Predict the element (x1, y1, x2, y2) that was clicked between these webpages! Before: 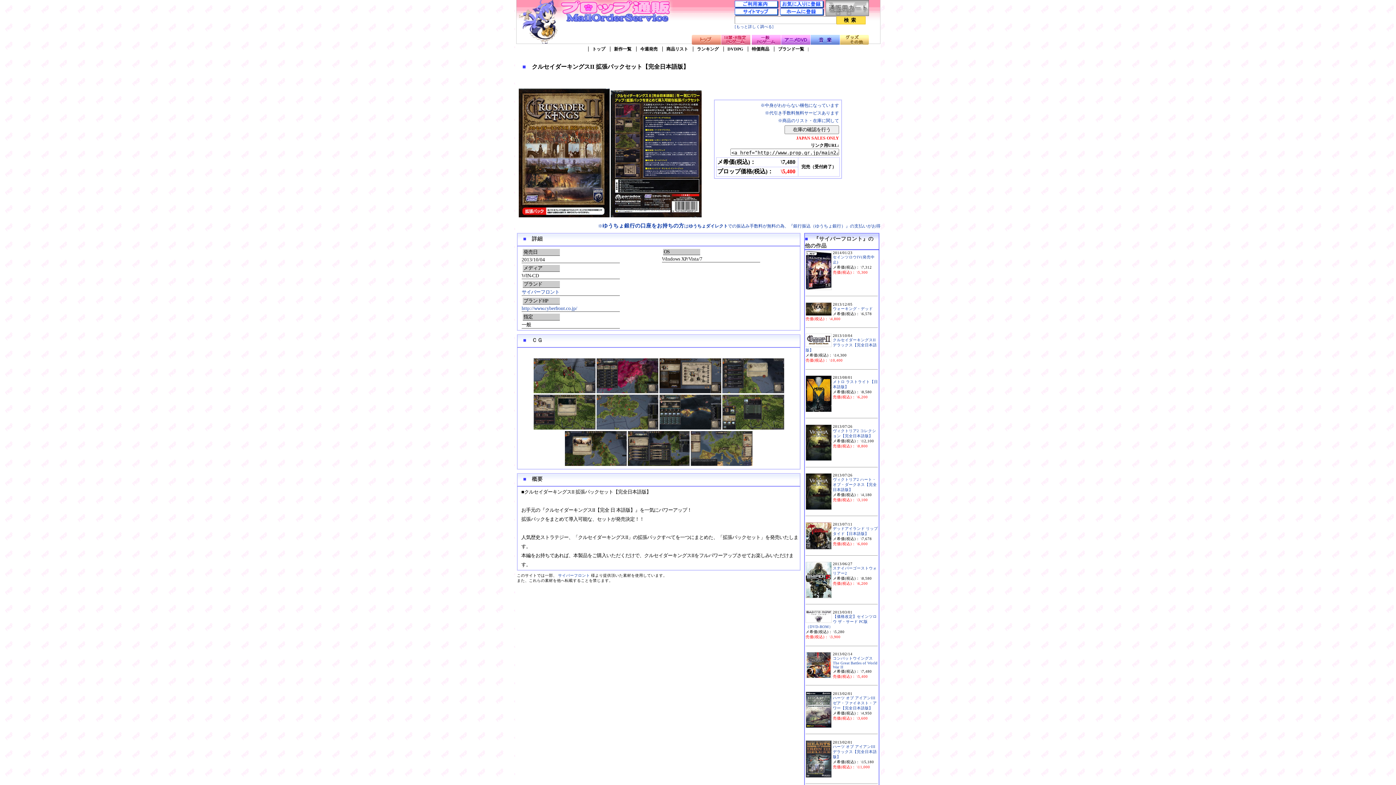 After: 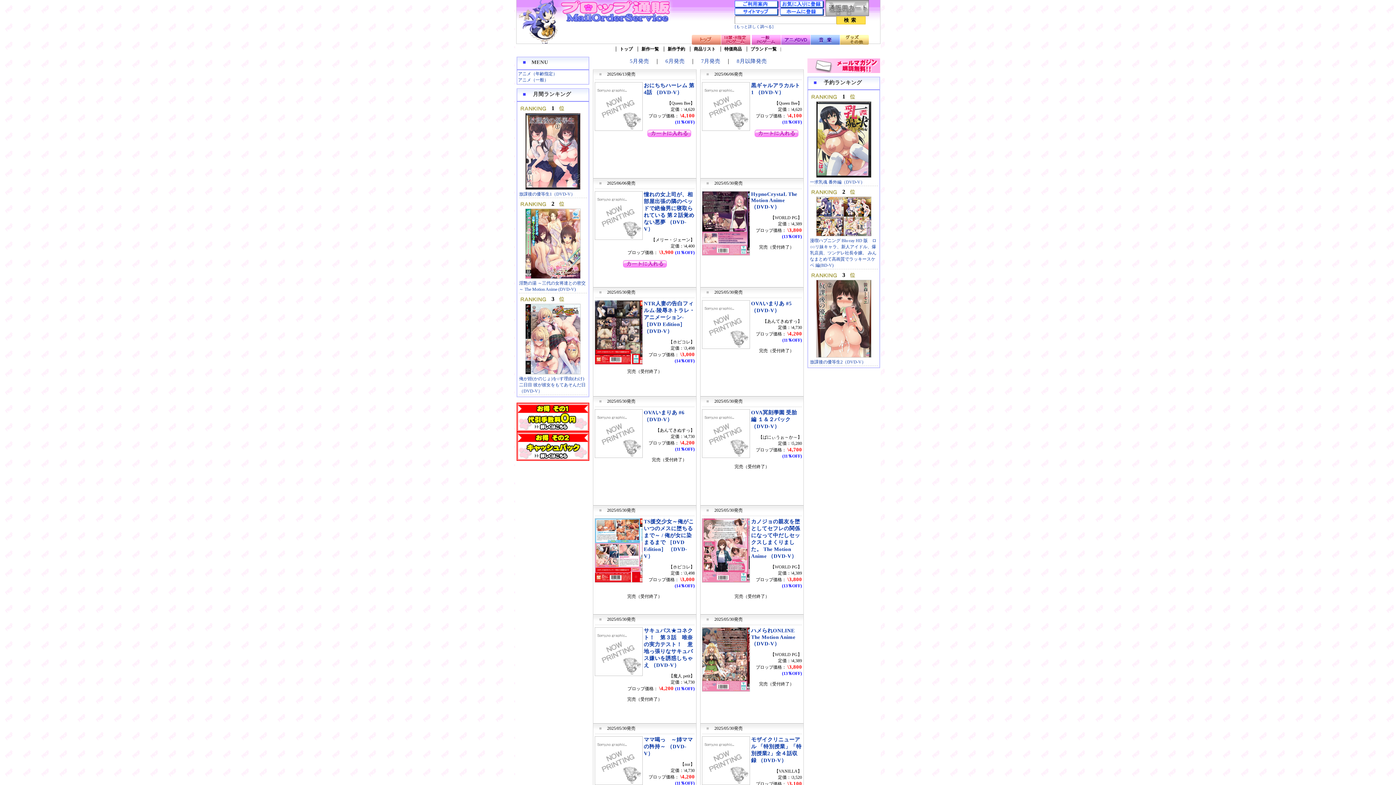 Action: bbox: (781, 40, 810, 45)